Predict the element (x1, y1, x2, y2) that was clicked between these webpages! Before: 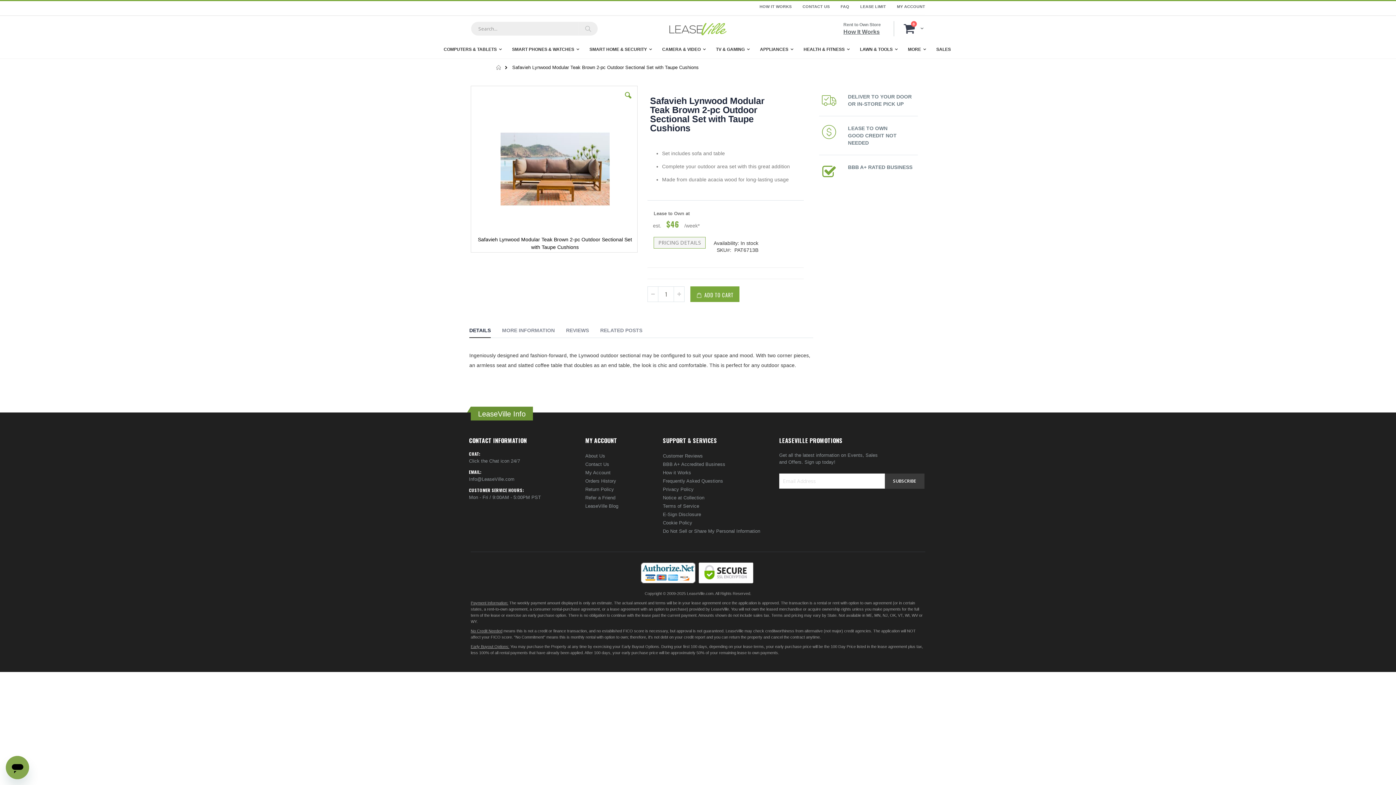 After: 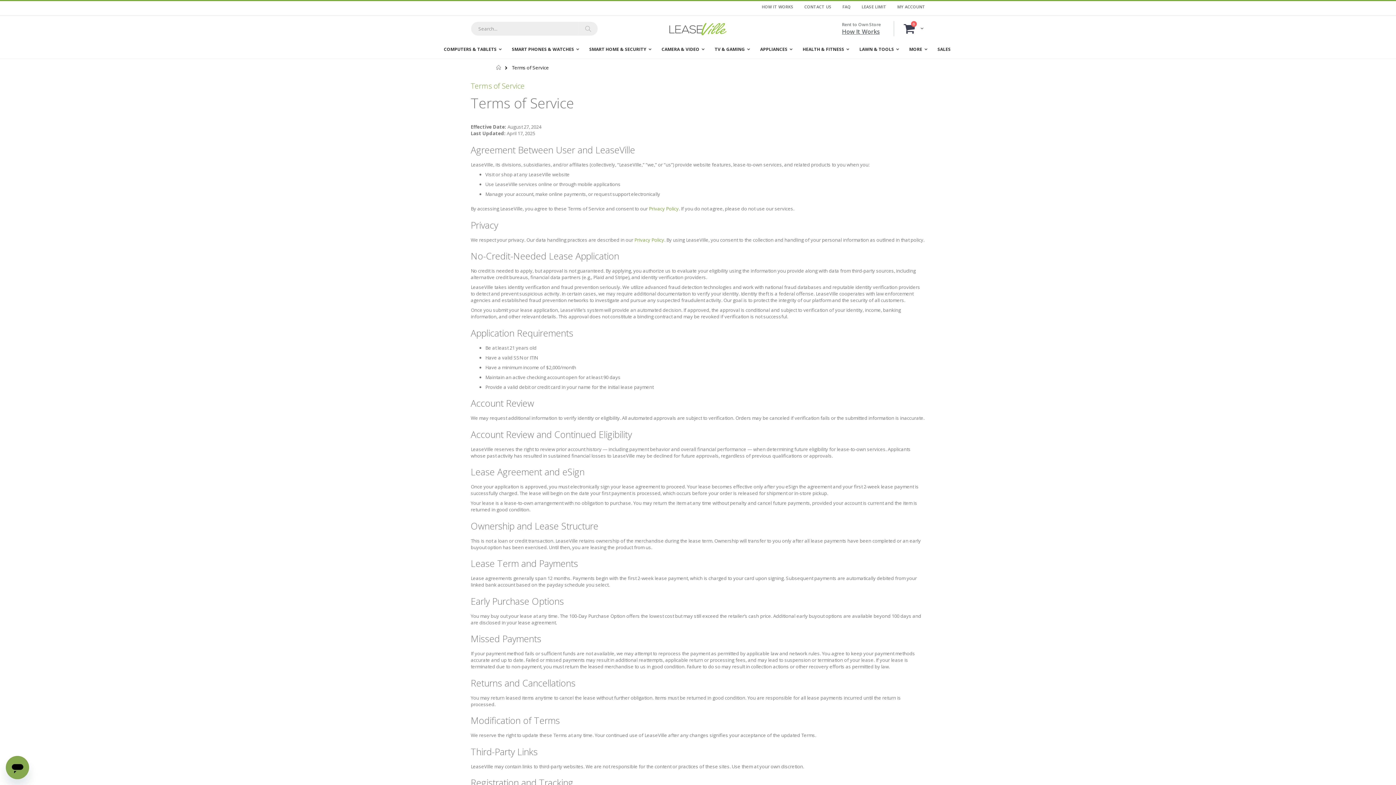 Action: bbox: (663, 503, 699, 508) label: Terms of Service